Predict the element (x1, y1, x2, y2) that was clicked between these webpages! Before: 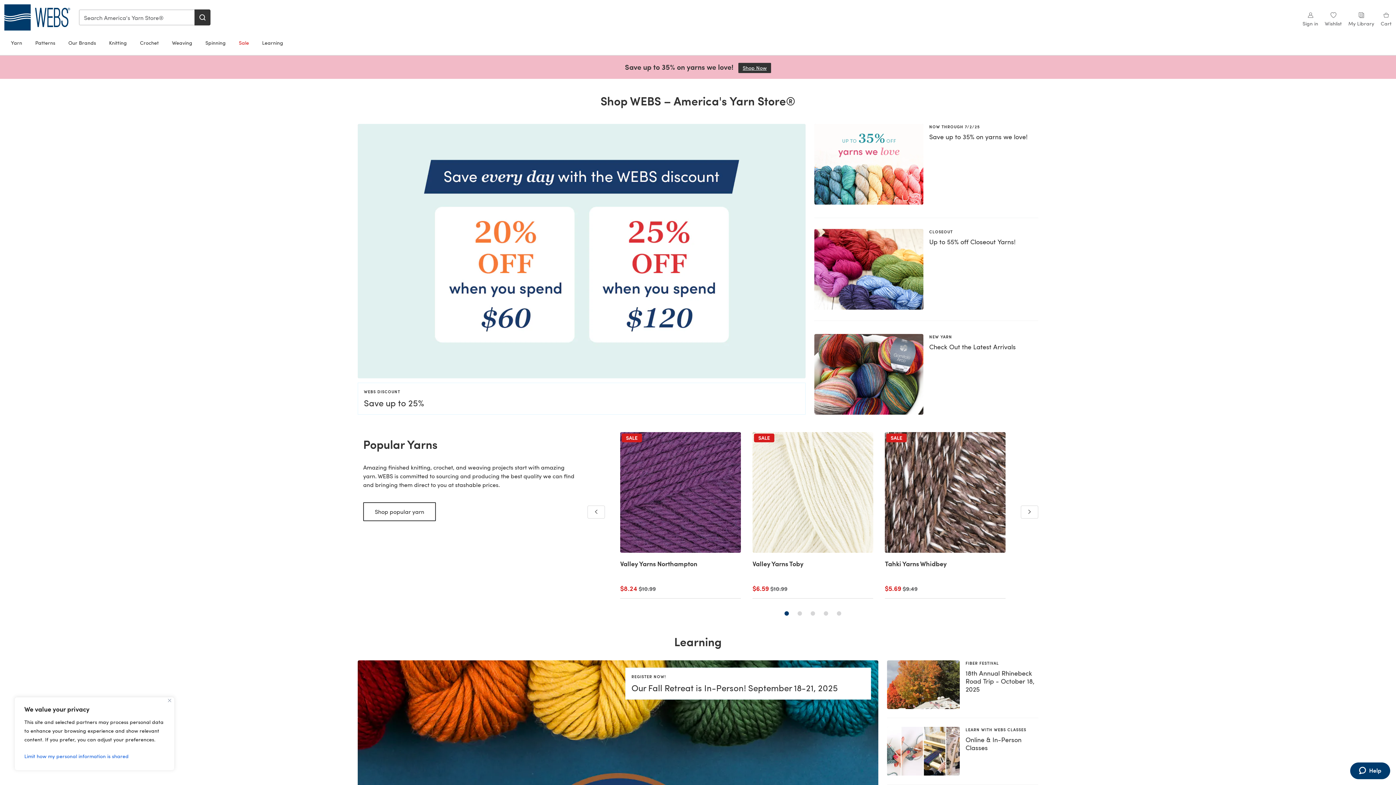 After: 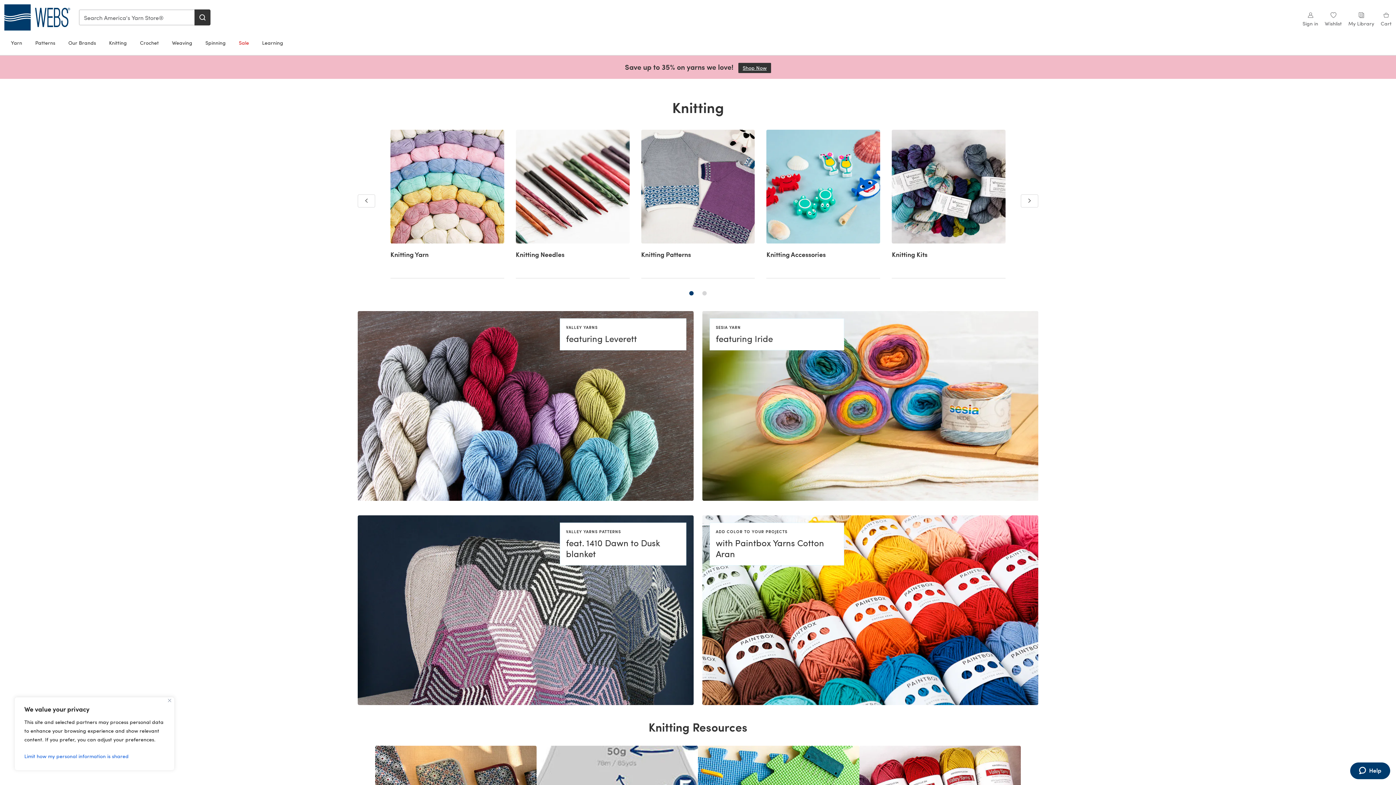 Action: bbox: (102, 35, 133, 50) label: Knitting